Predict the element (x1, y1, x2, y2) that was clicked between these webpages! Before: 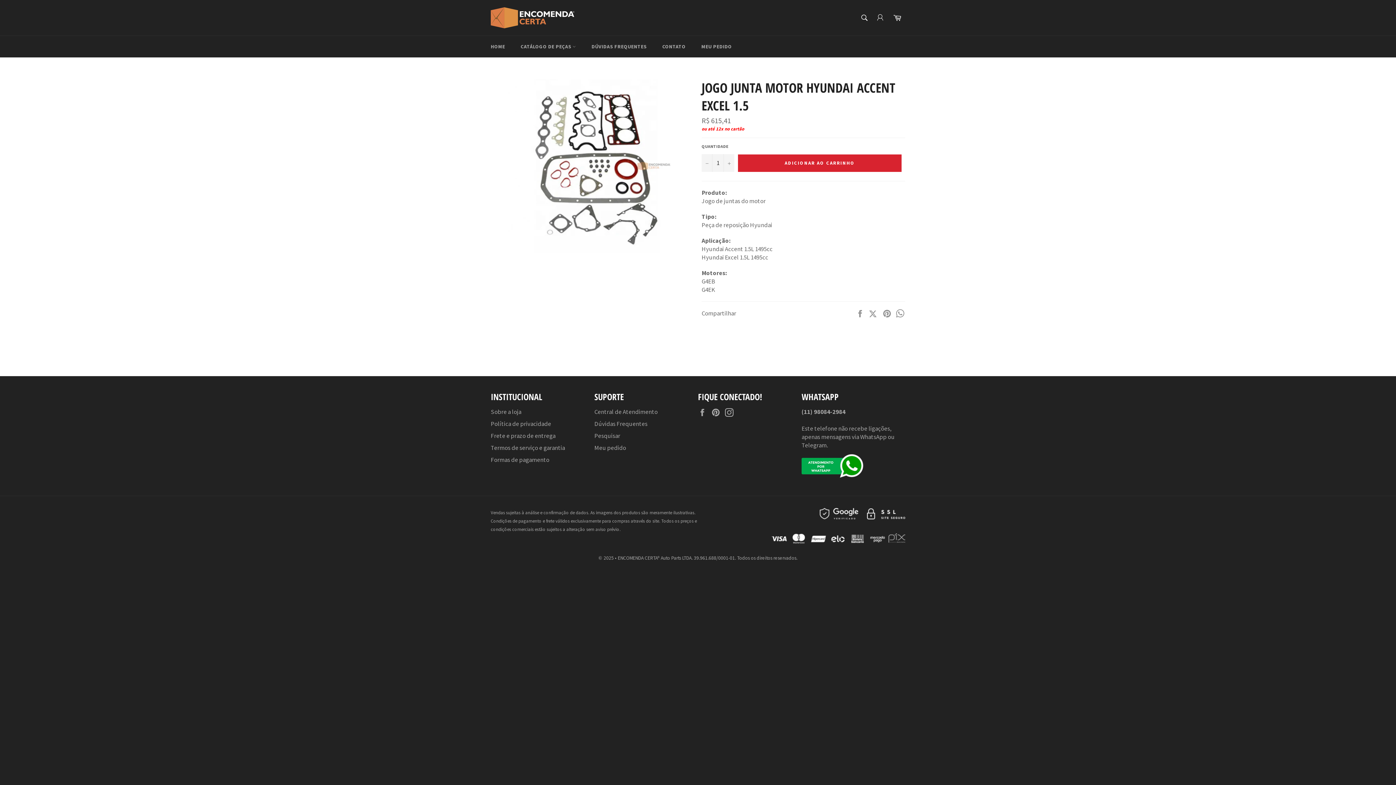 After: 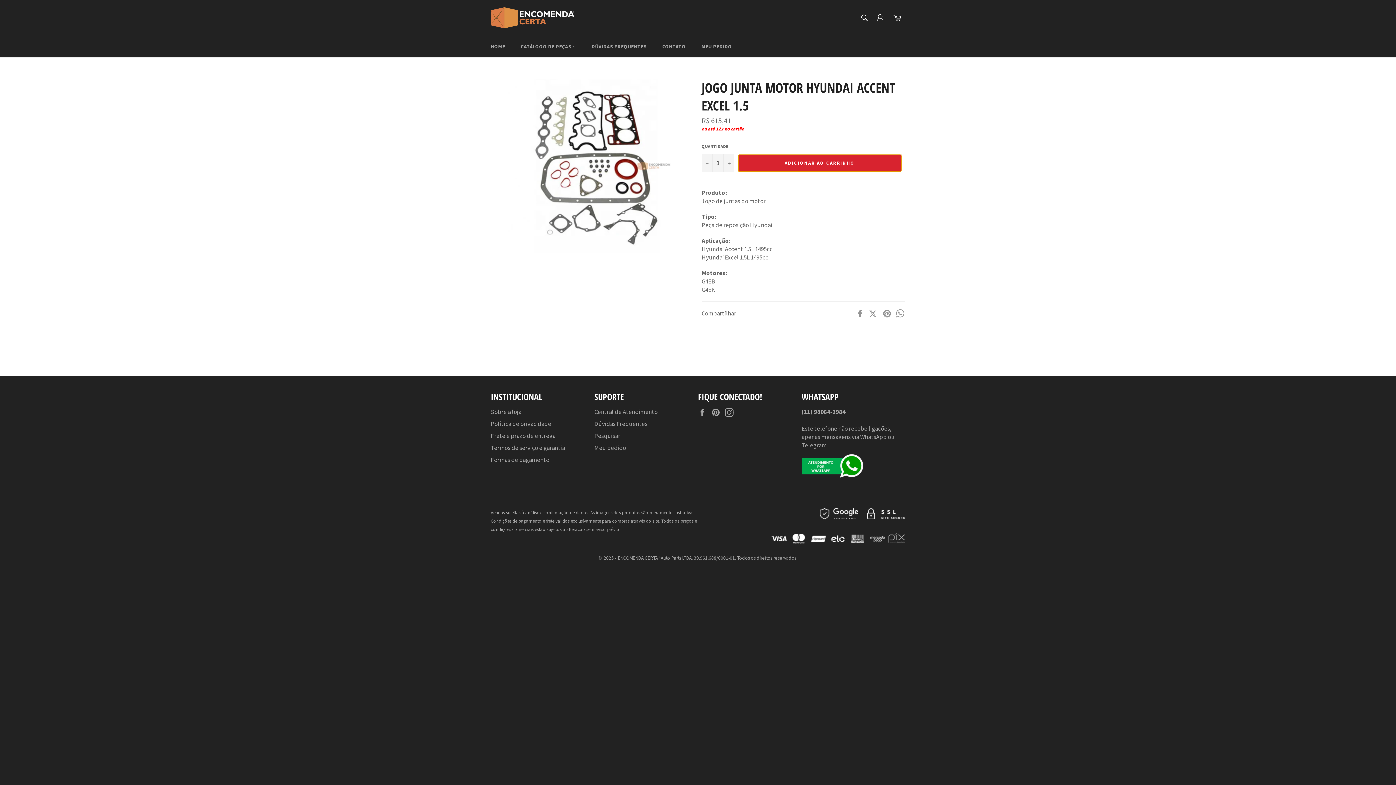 Action: bbox: (738, 154, 901, 171) label: ADICIONAR AO CARRINHO